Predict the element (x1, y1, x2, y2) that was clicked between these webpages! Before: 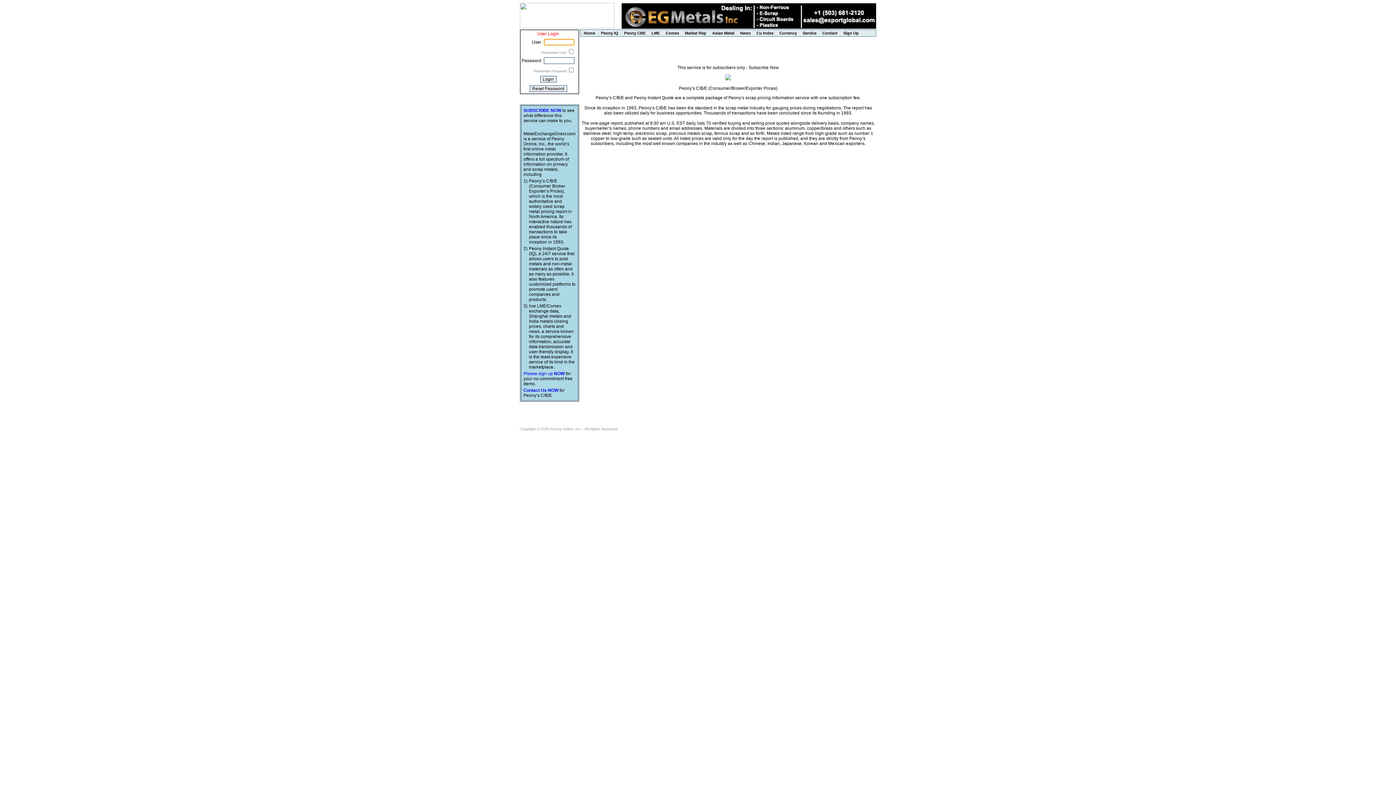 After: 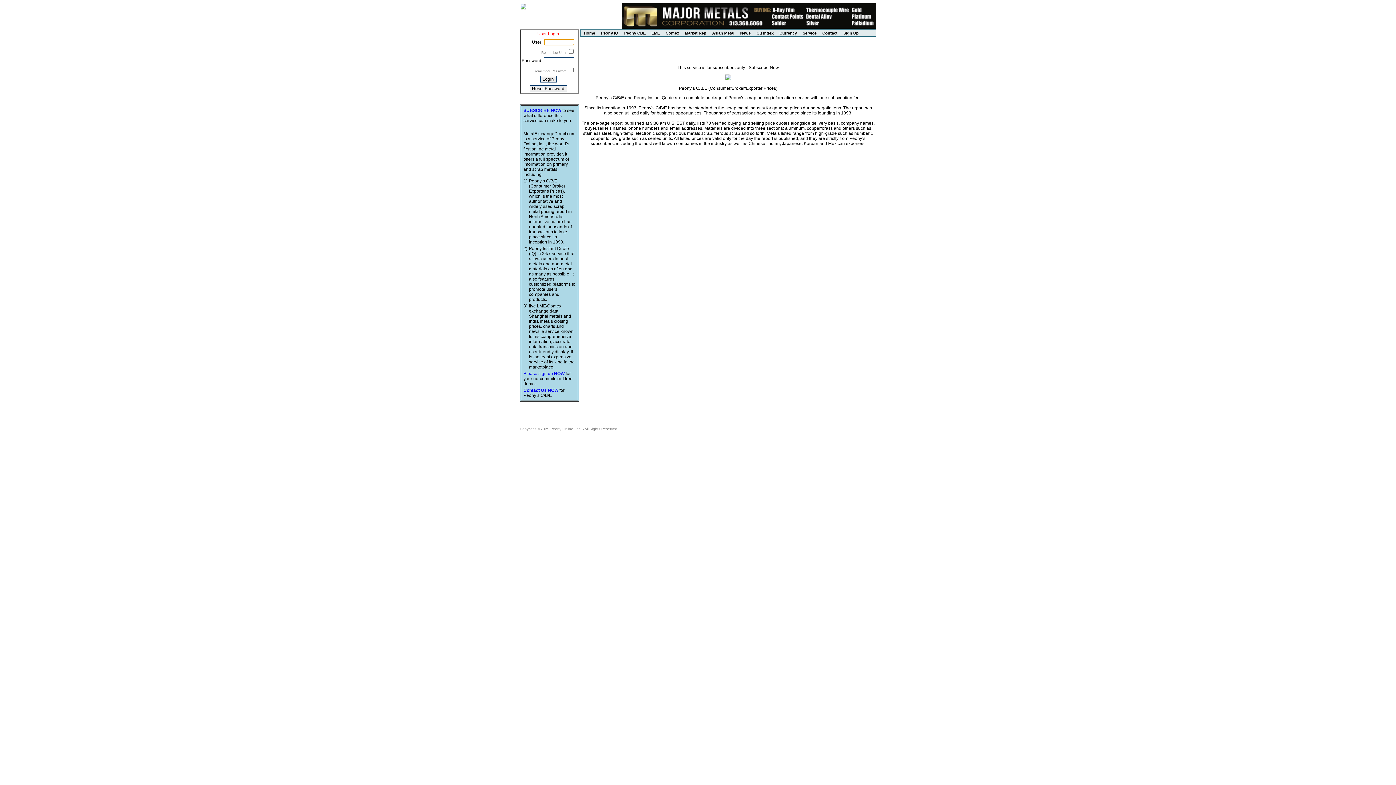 Action: label: Peony CBE bbox: (623, 30, 646, 35)